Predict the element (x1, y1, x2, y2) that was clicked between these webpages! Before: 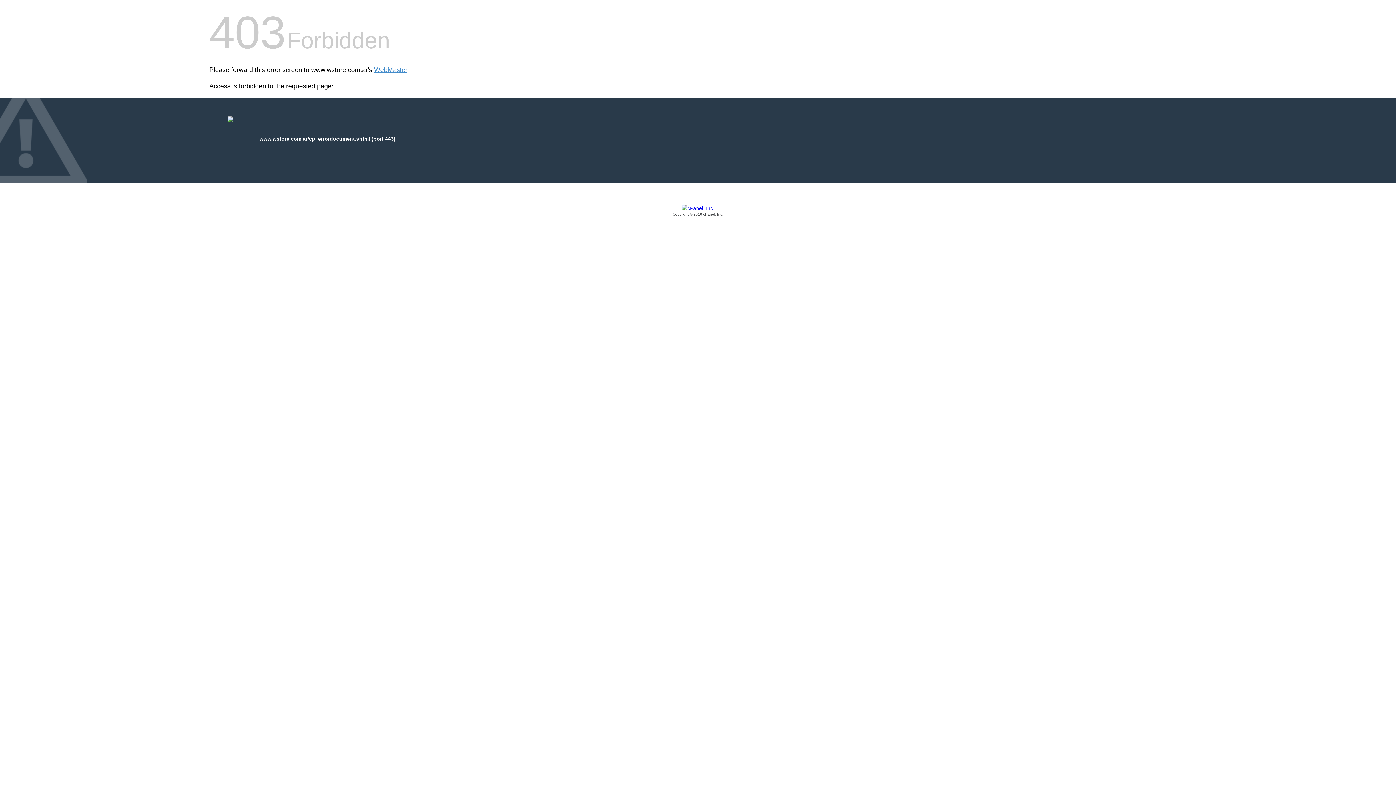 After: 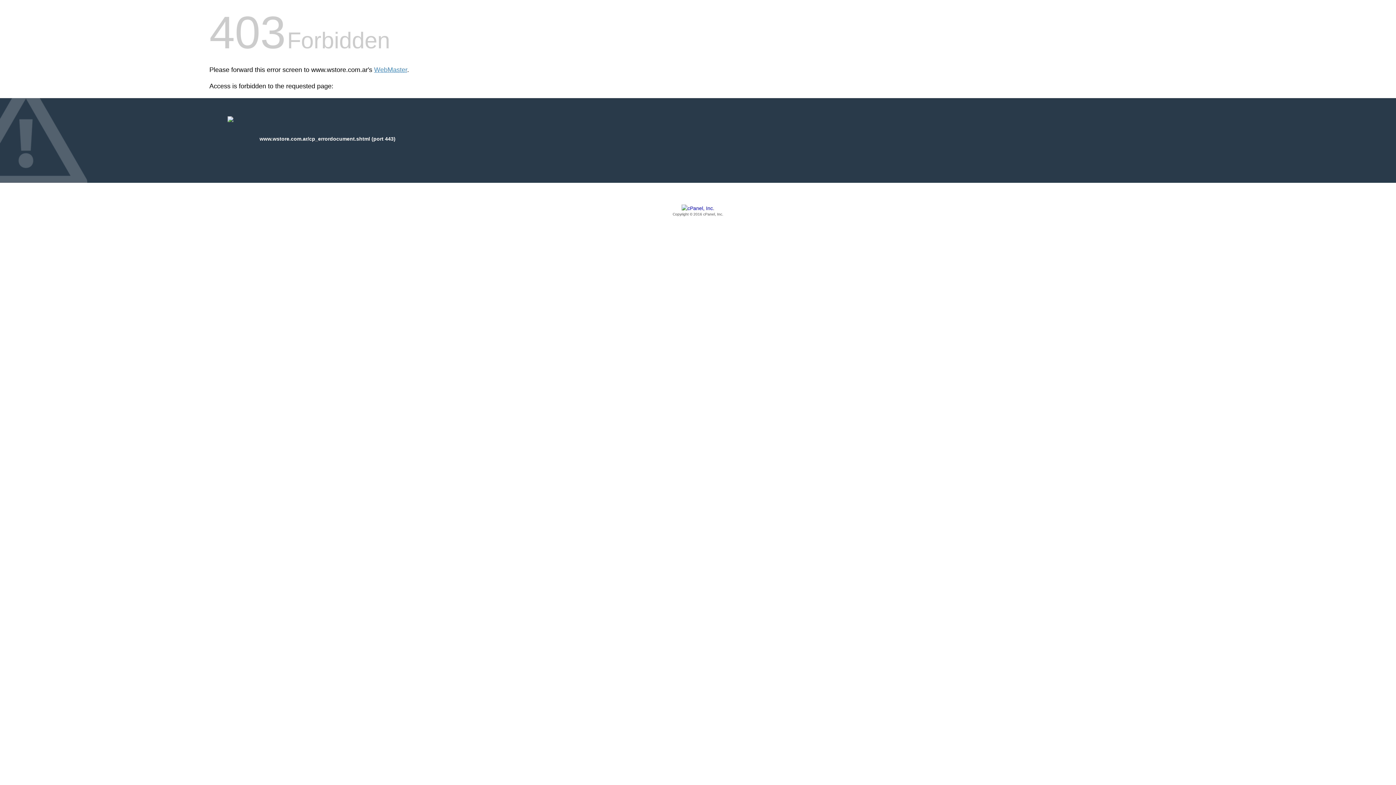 Action: bbox: (209, 205, 1186, 217) label: Copyright © 2016 cPanel, Inc.